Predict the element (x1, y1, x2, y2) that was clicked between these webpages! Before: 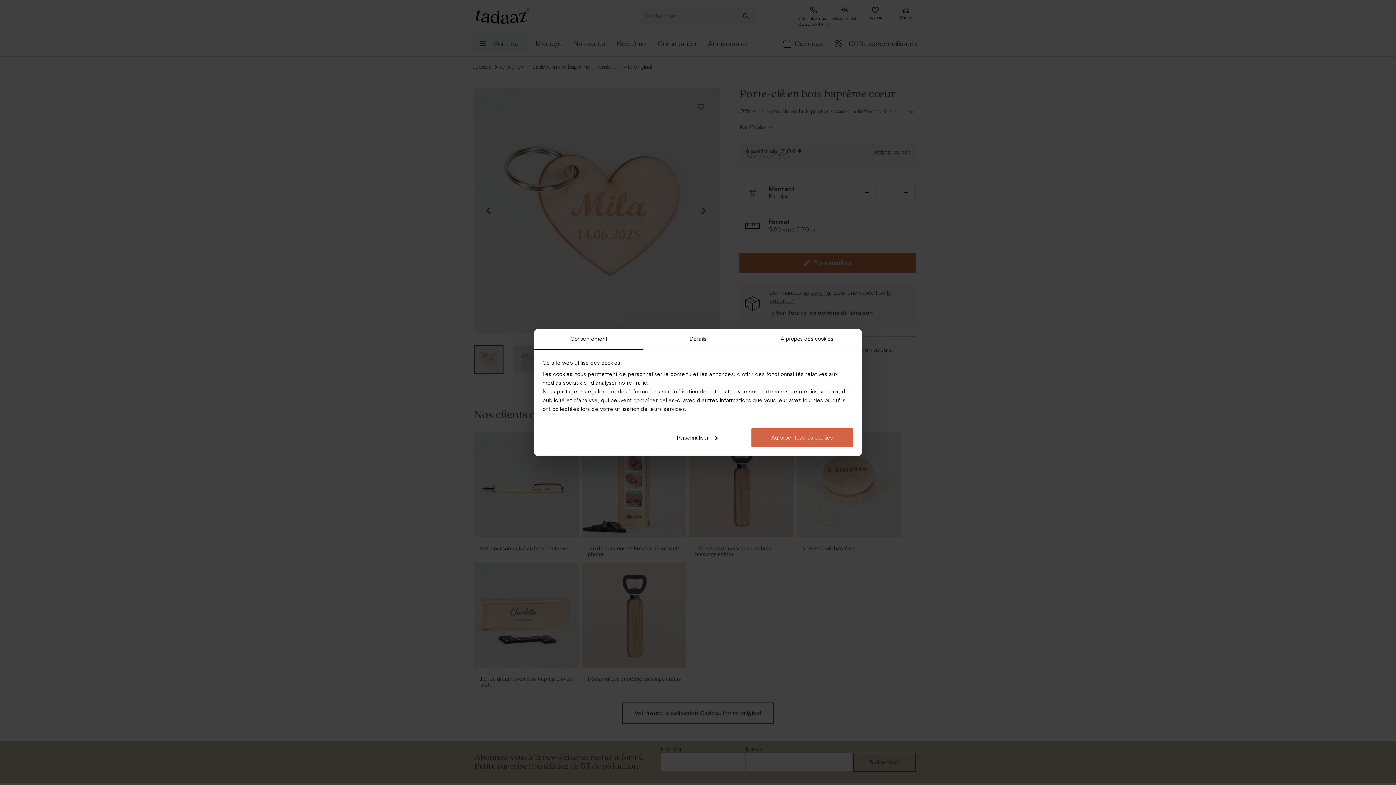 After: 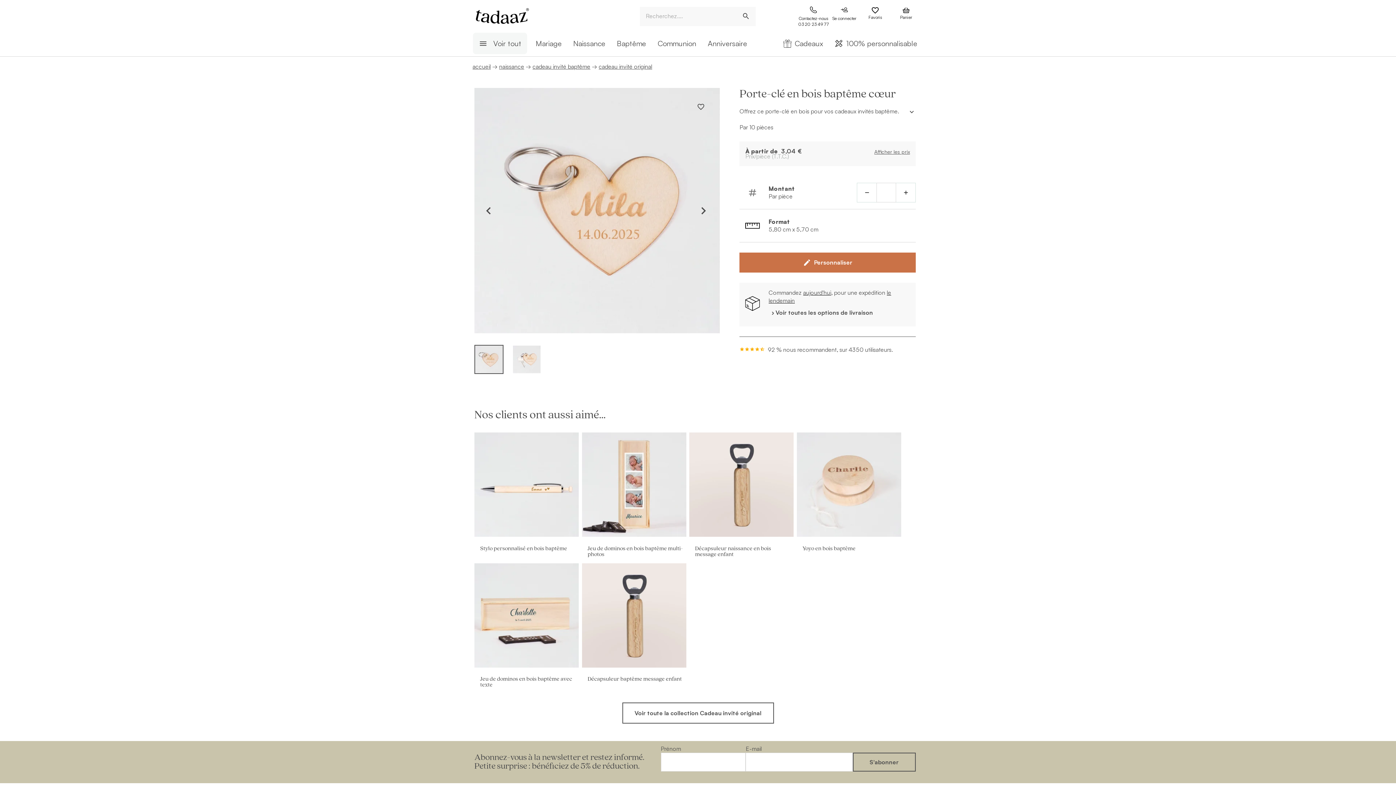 Action: label: Autoriser tous les cookies bbox: (751, 427, 853, 447)